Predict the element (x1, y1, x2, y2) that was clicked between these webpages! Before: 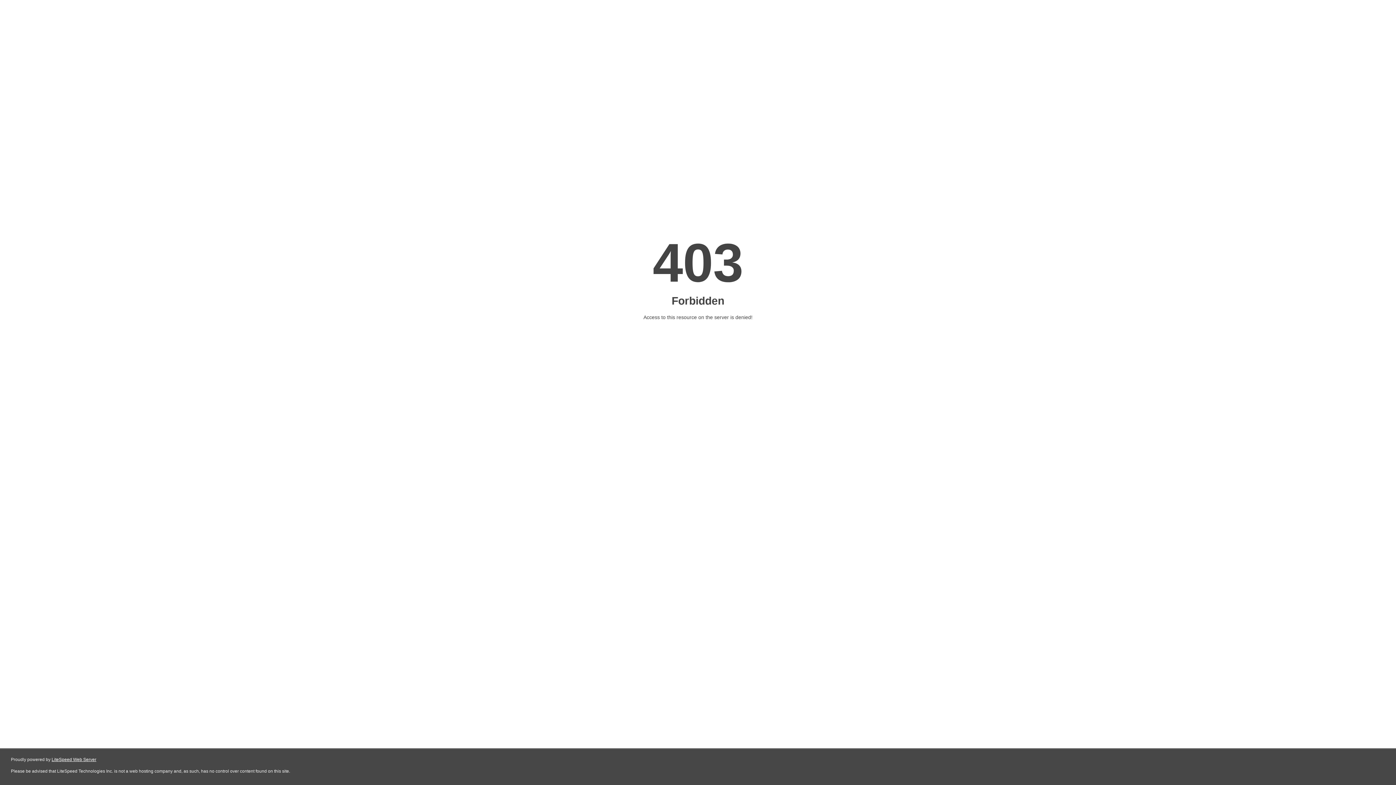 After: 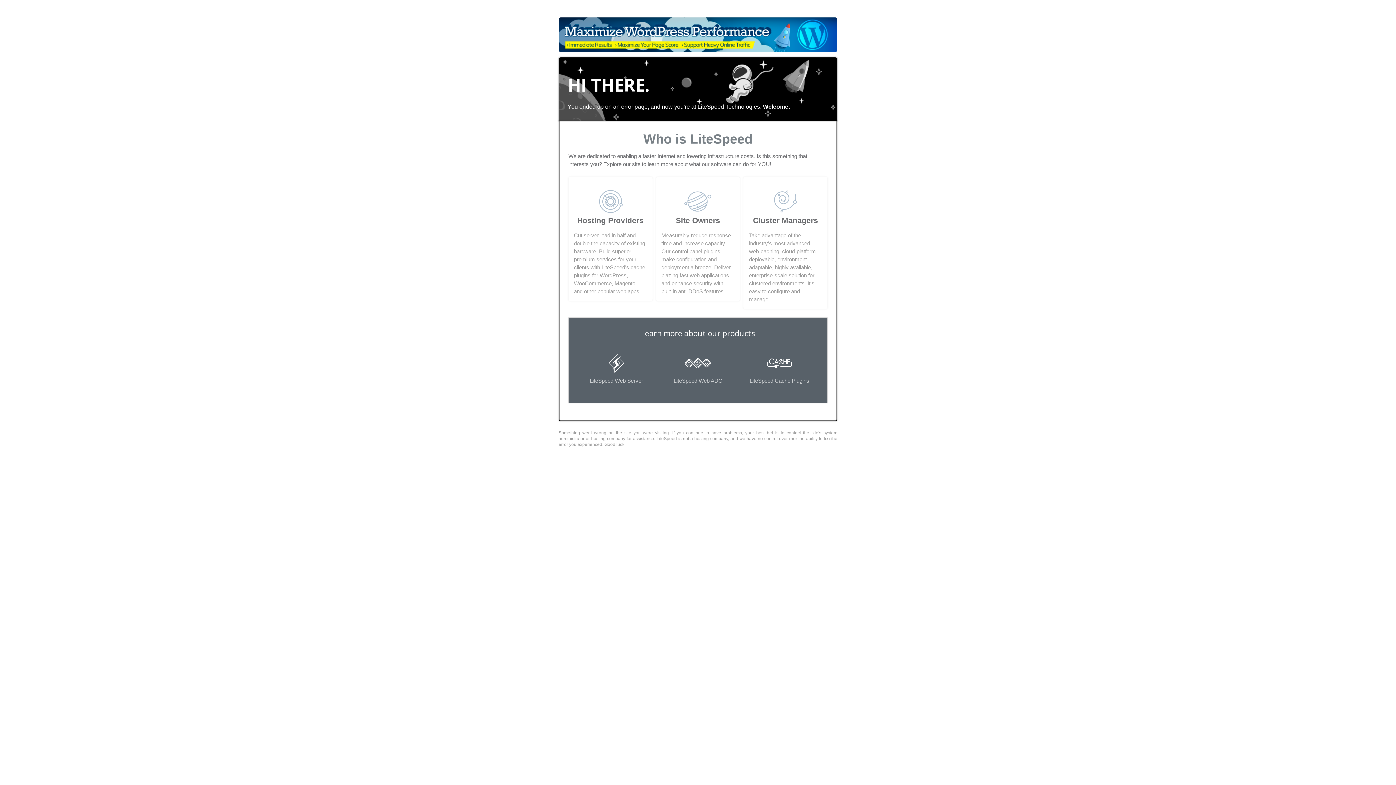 Action: bbox: (51, 757, 96, 762) label: LiteSpeed Web Server